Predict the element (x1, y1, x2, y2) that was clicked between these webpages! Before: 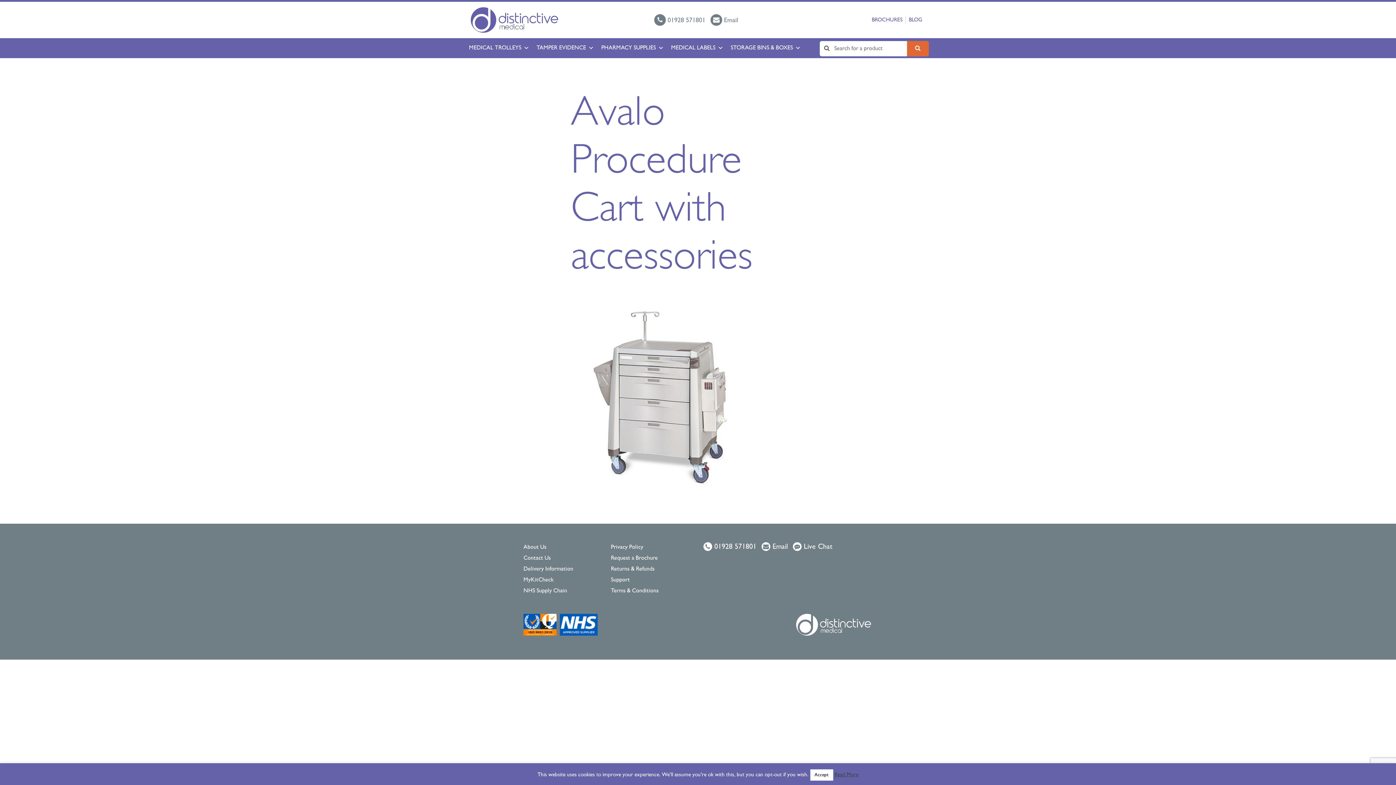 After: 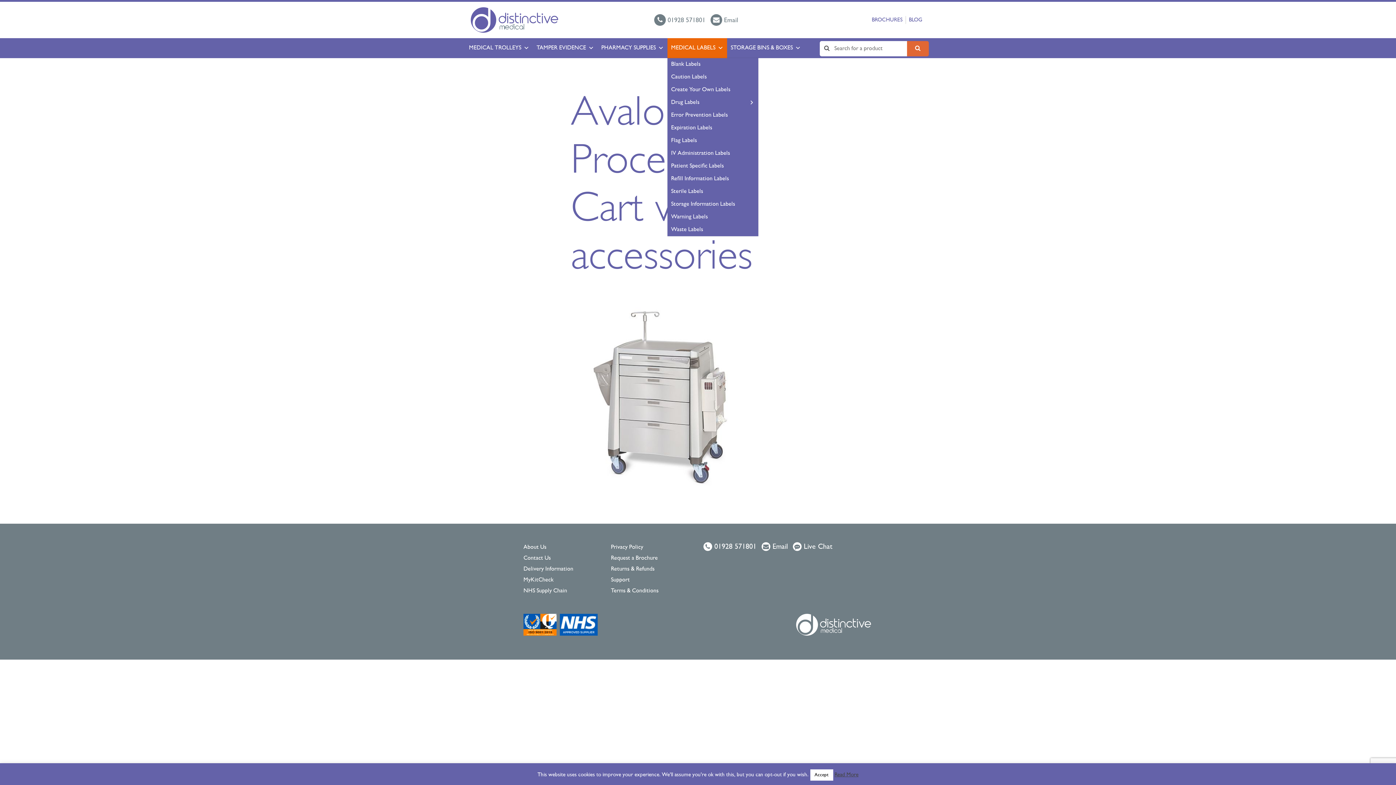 Action: label: MEDICAL LABELS bbox: (667, 38, 727, 58)